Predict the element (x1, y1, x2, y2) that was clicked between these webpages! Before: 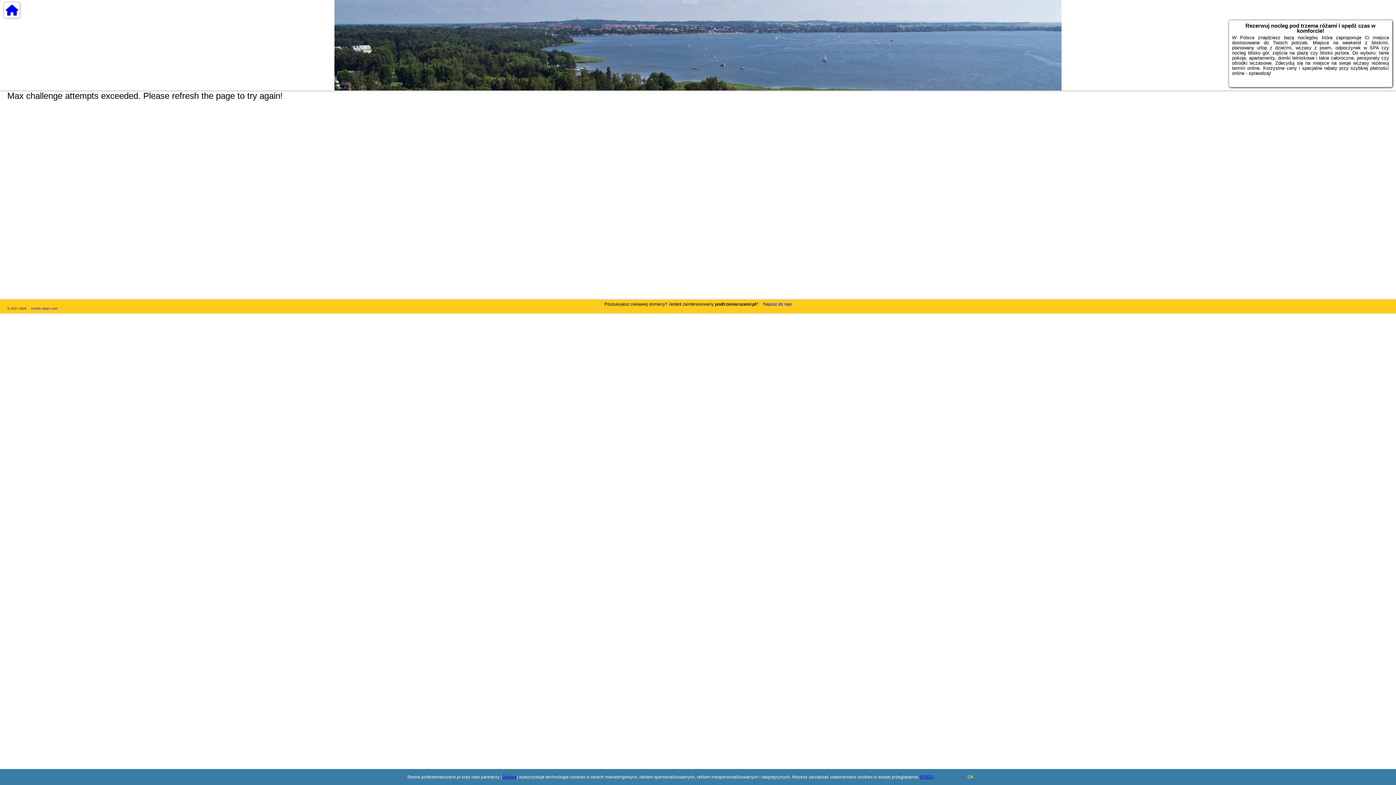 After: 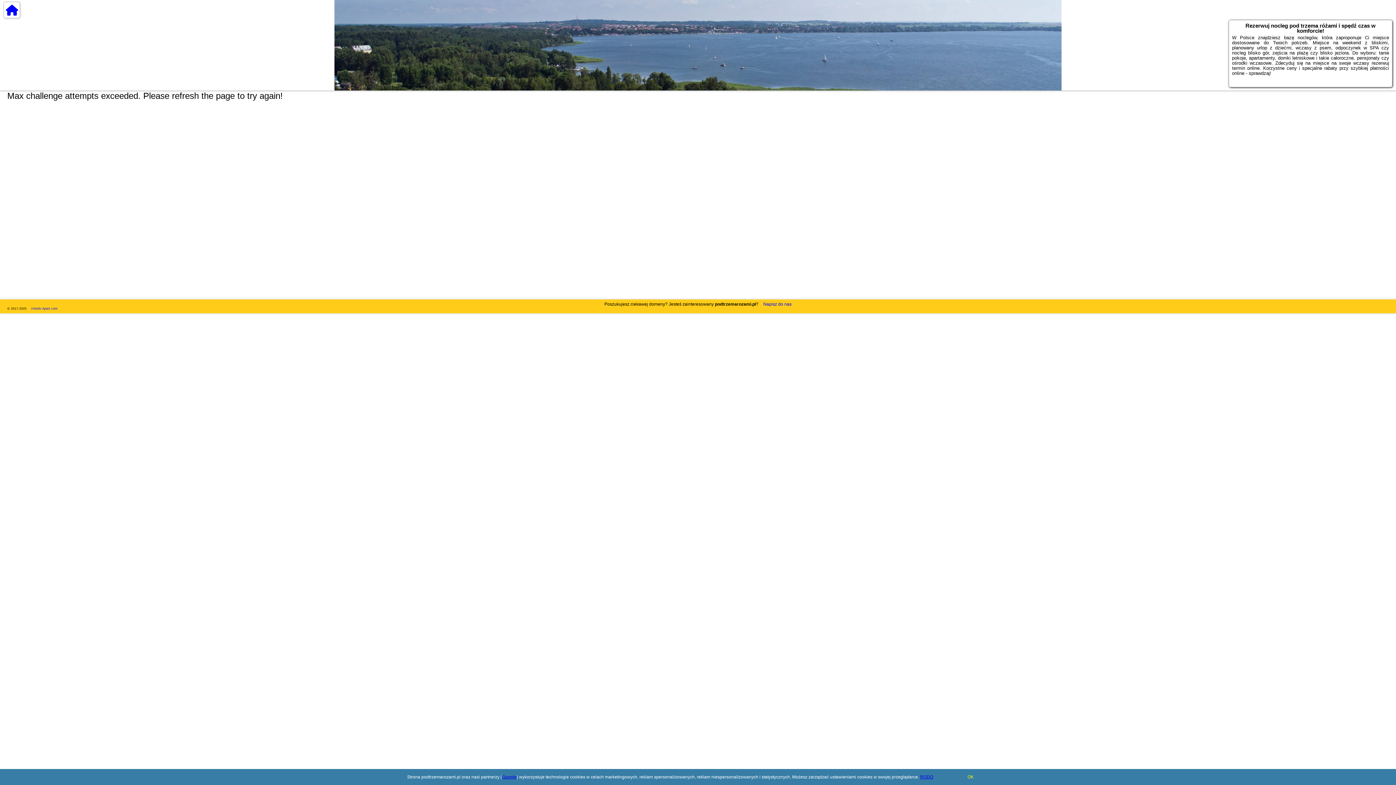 Action: bbox: (920, 774, 933, 780) label: RODO